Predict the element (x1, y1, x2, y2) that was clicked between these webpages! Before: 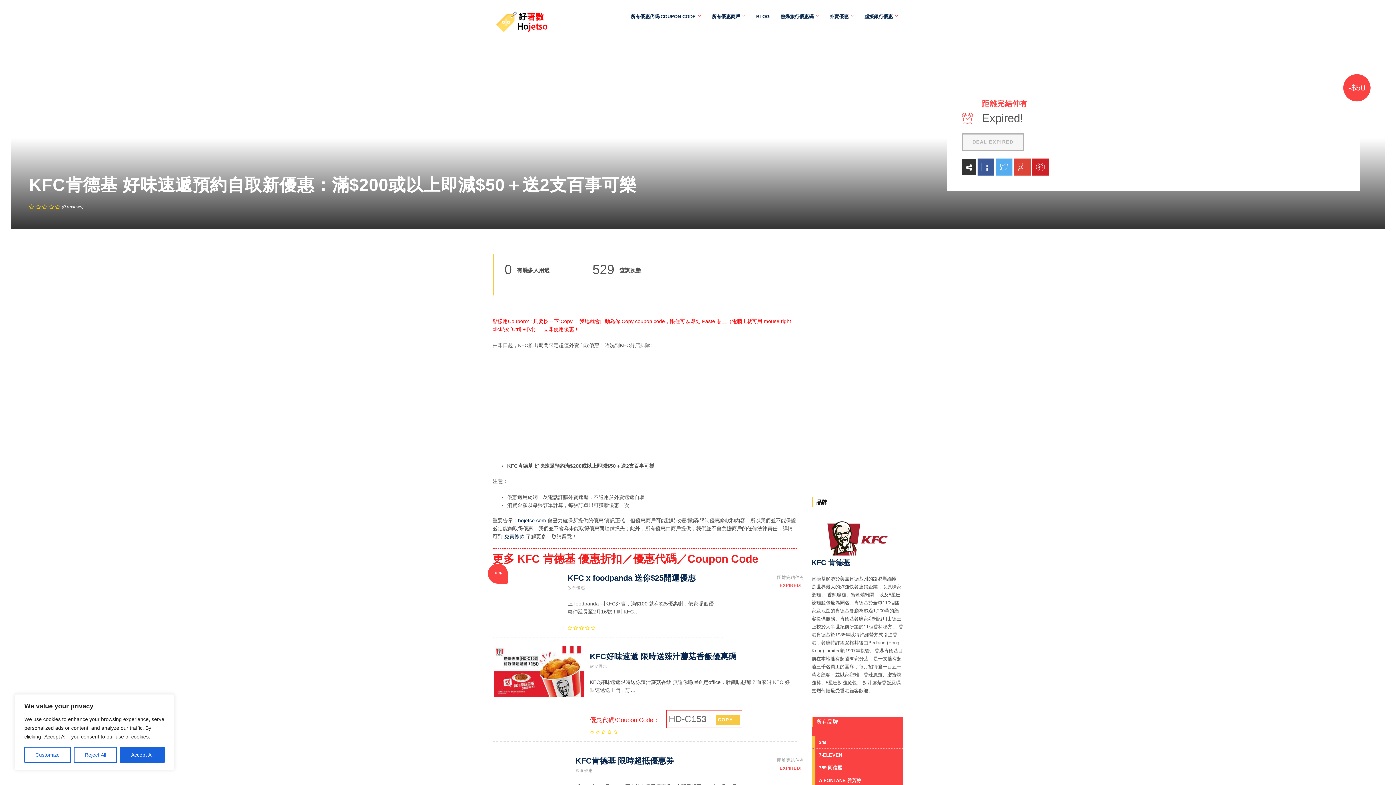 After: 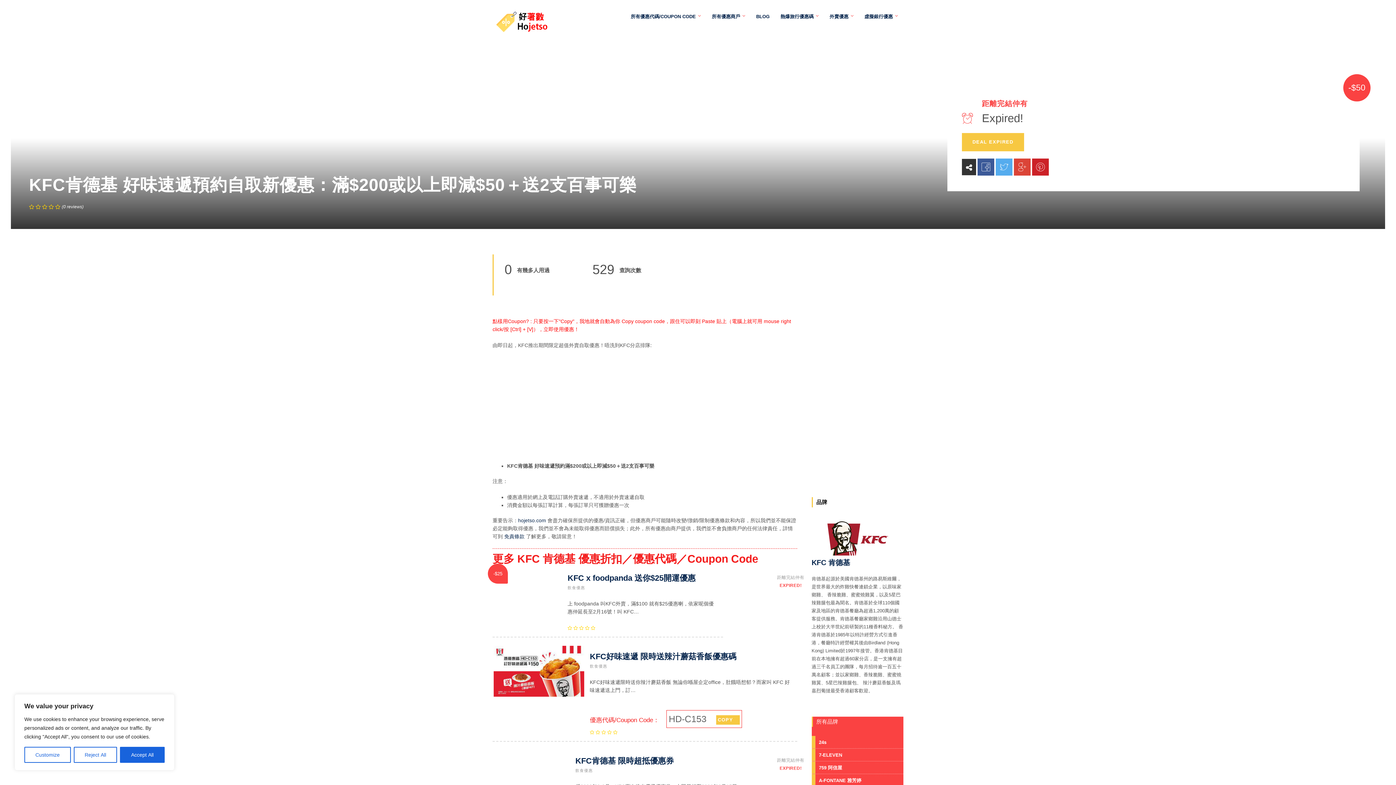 Action: bbox: (962, 133, 1024, 151) label: DEAL EXPIRED